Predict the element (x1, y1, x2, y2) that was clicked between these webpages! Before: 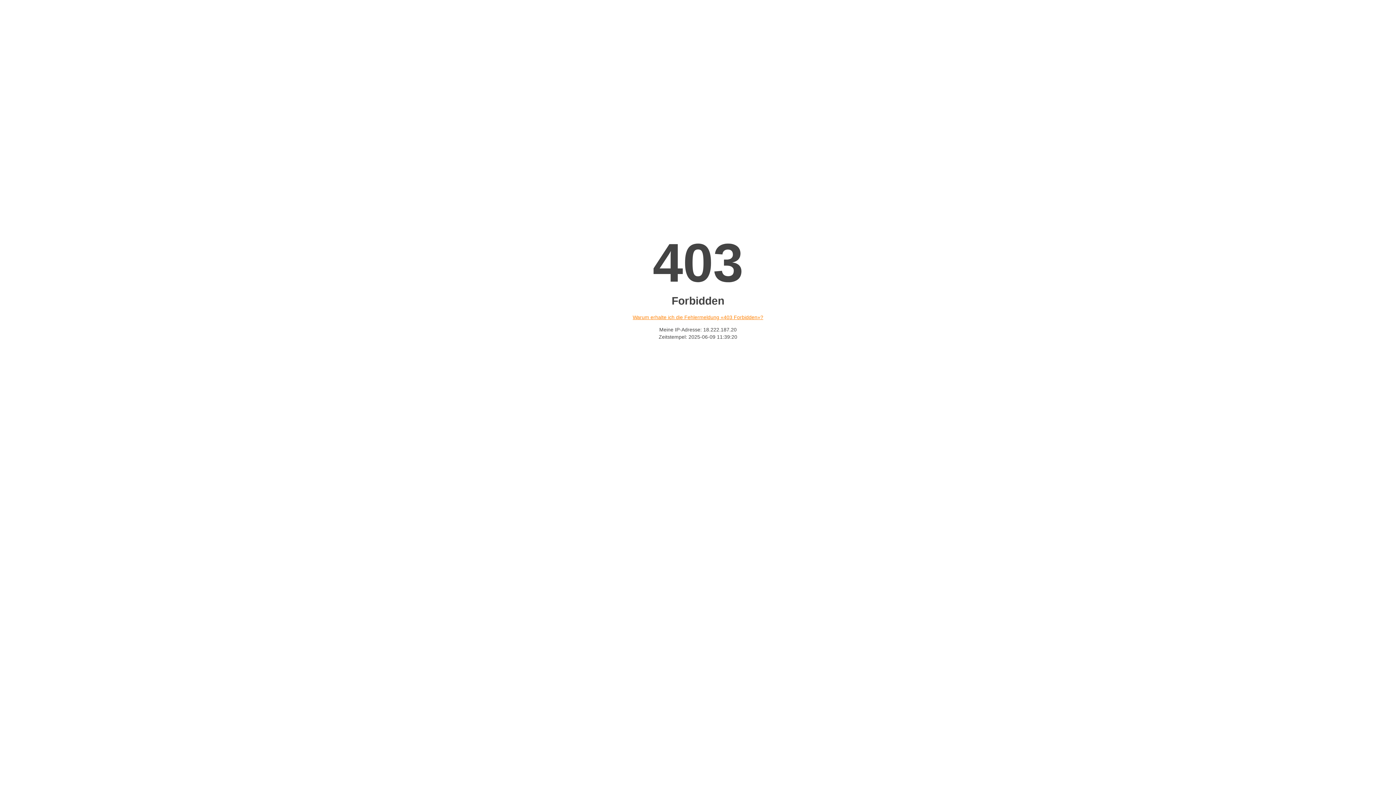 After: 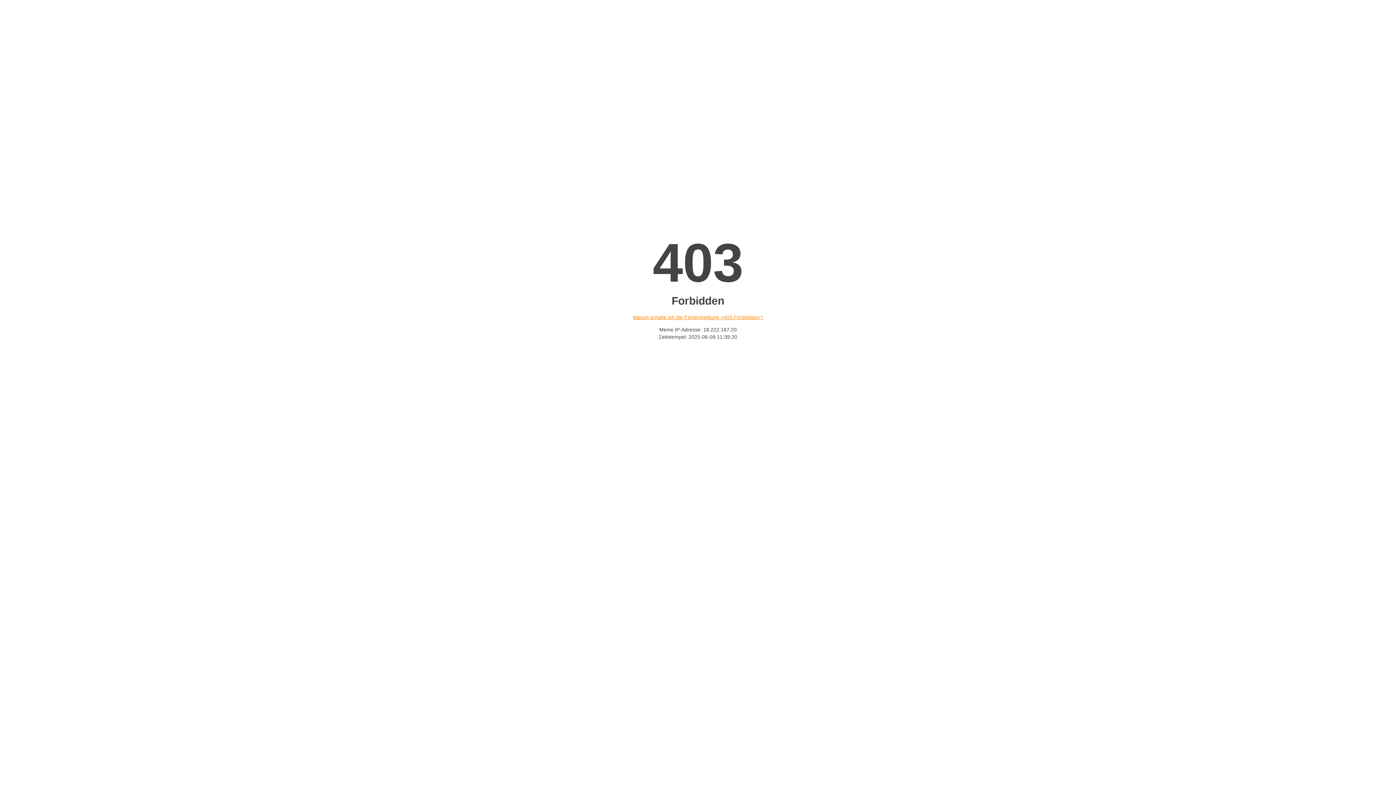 Action: label: Warum erhalte ich die Fehlermeldung «403 Forbidden»? bbox: (632, 314, 763, 320)